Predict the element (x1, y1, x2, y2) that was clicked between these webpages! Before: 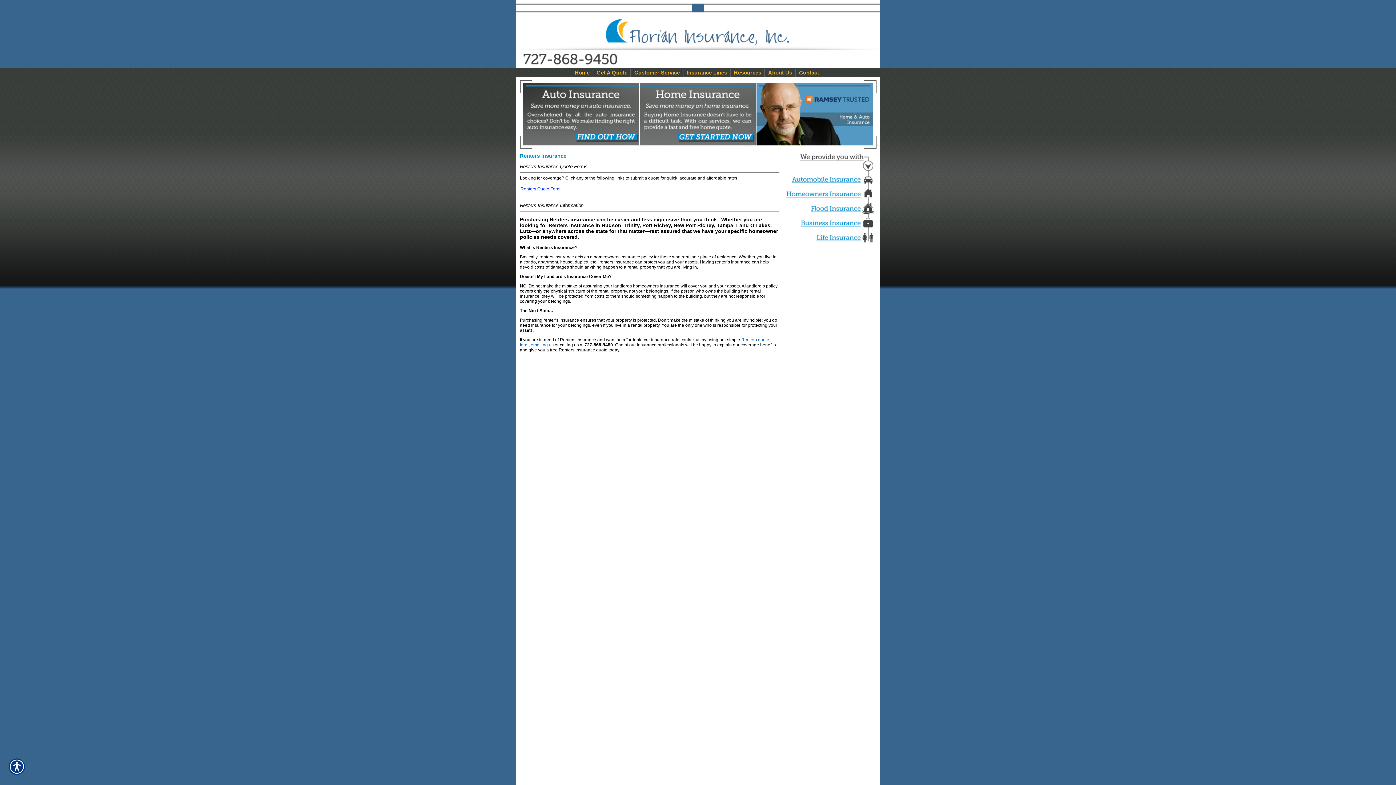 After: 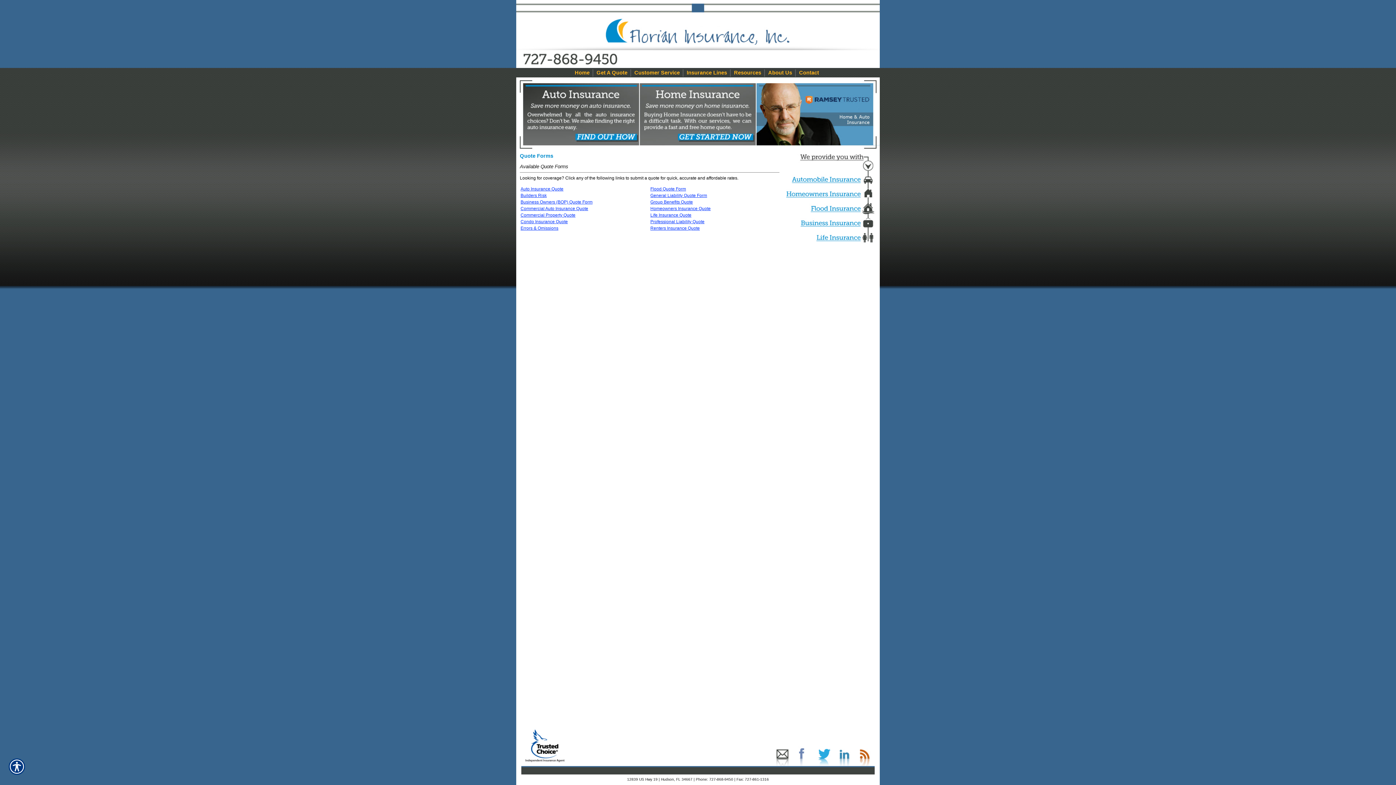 Action: label: Get A Quote bbox: (594, 68, 630, 77)